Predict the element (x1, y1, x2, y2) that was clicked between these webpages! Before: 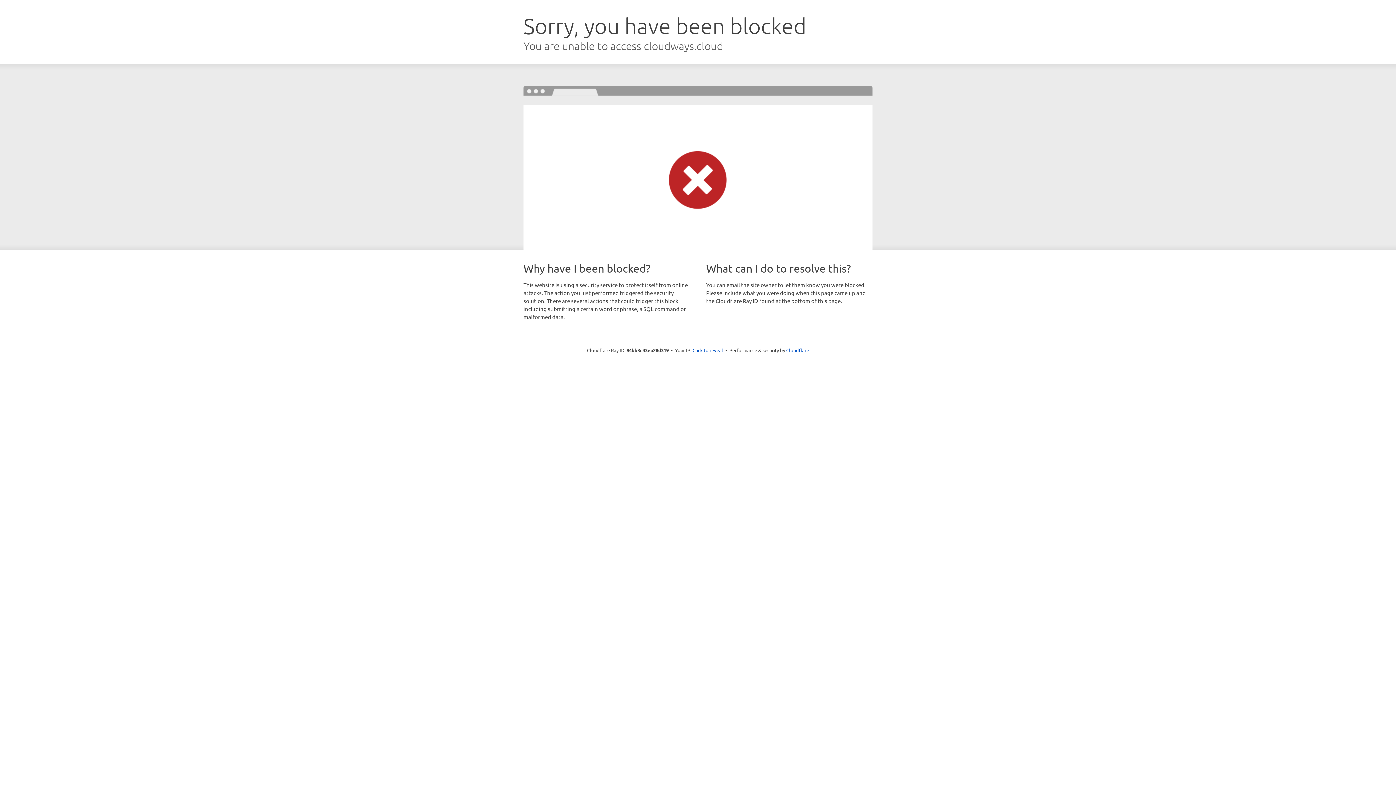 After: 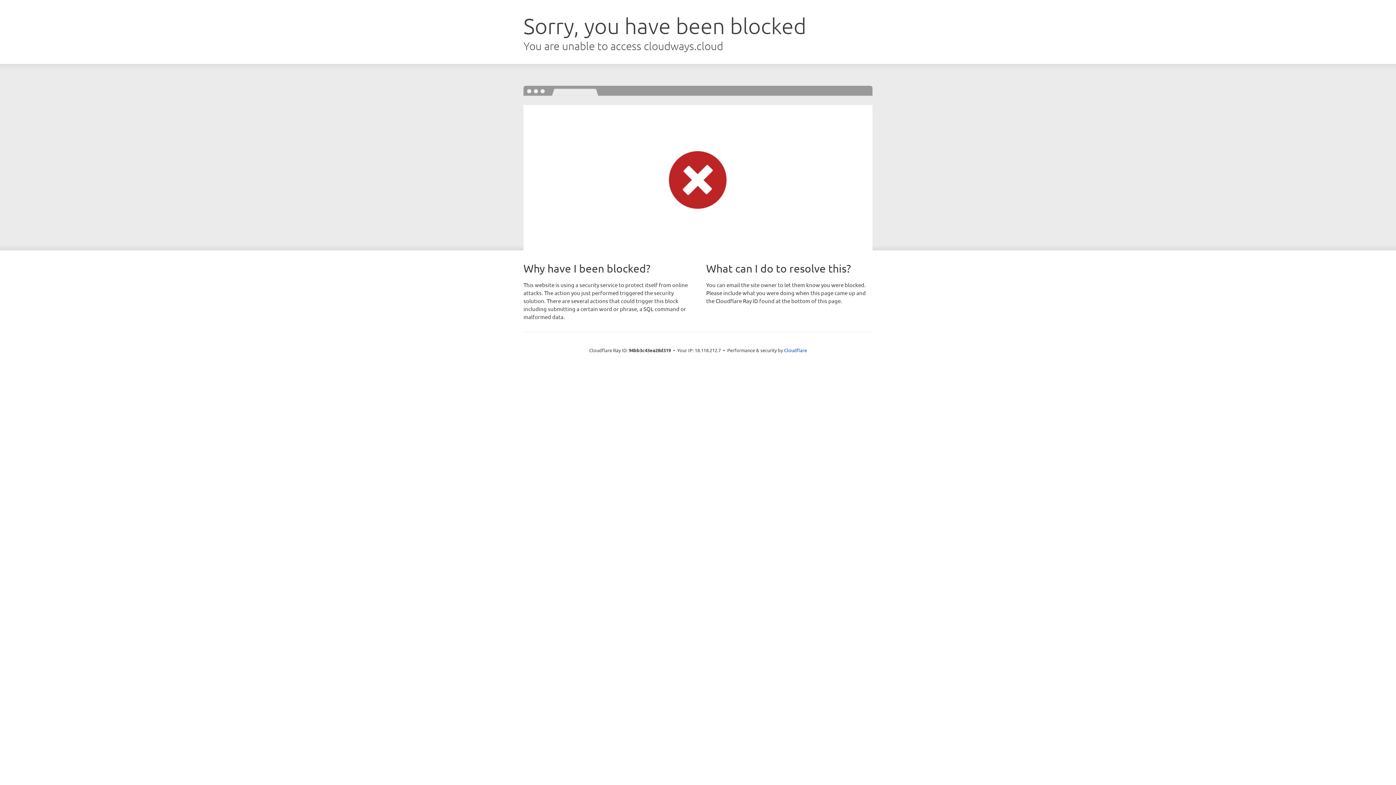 Action: bbox: (692, 346, 723, 353) label: Click to reveal